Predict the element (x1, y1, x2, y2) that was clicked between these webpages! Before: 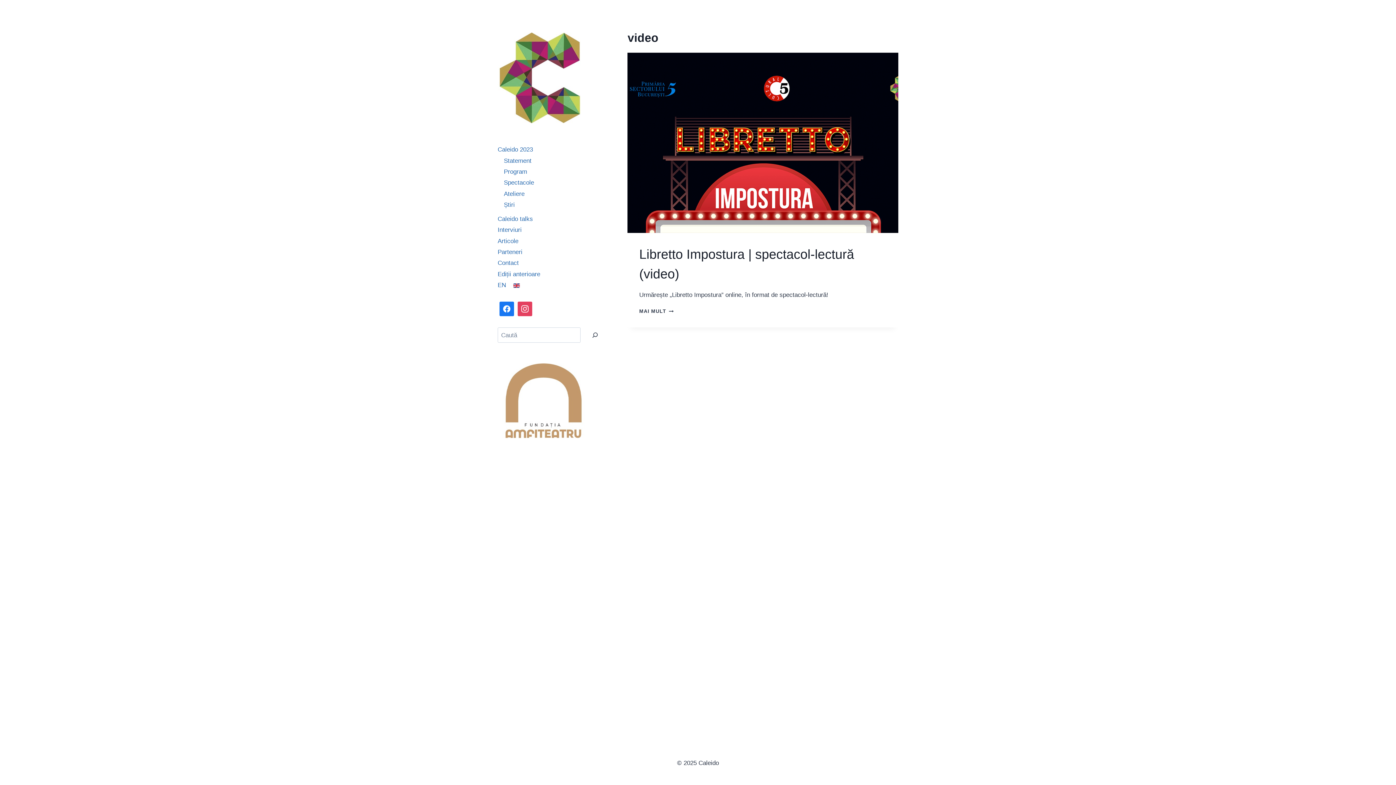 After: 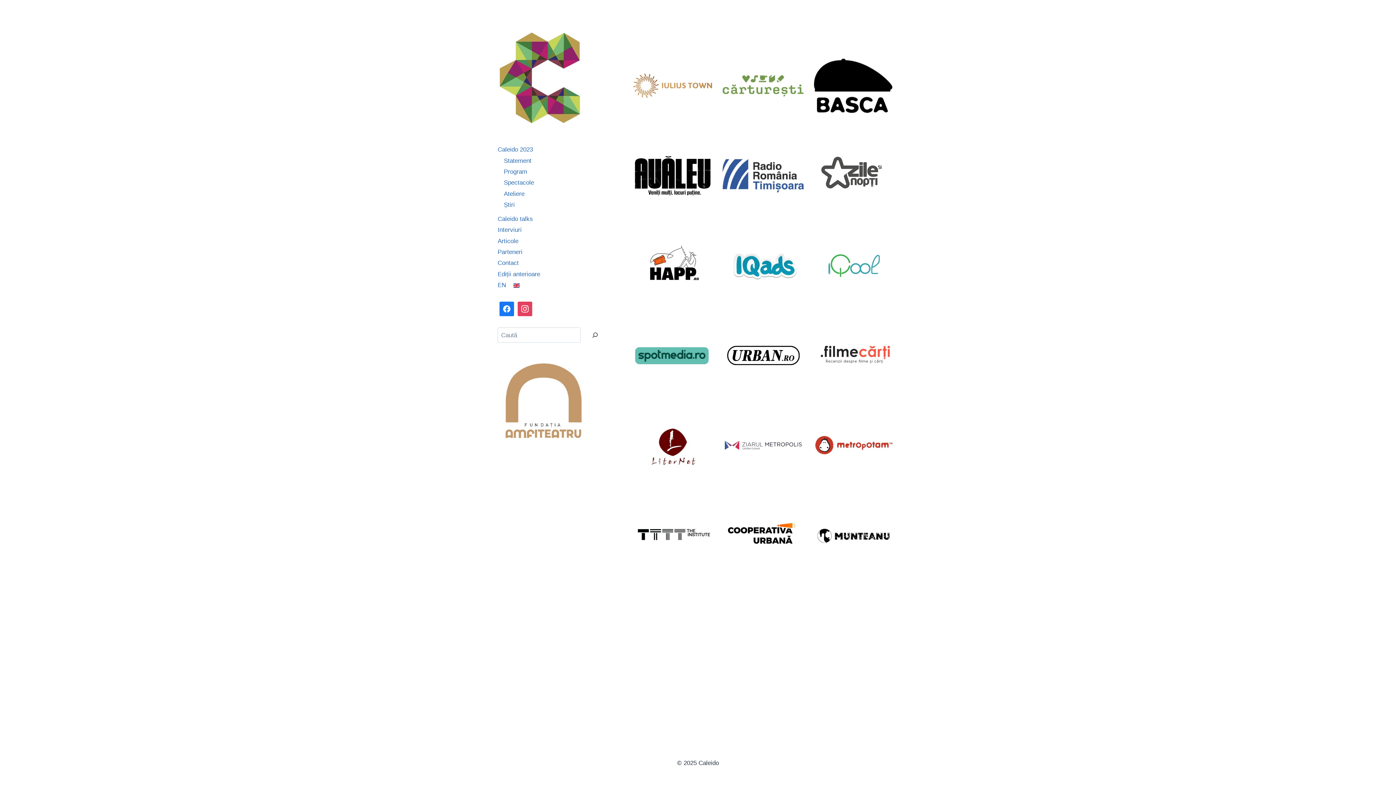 Action: label: Parteneri bbox: (497, 246, 606, 257)